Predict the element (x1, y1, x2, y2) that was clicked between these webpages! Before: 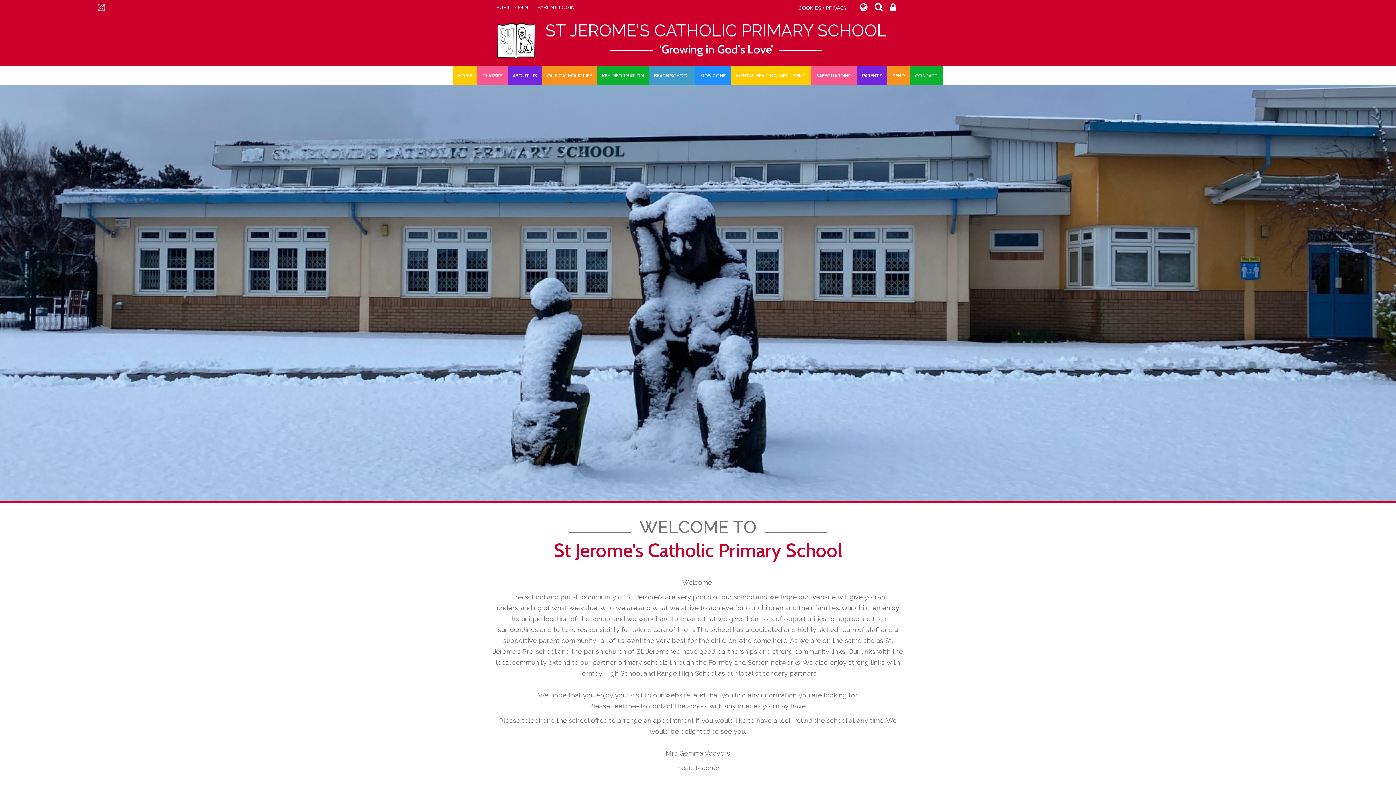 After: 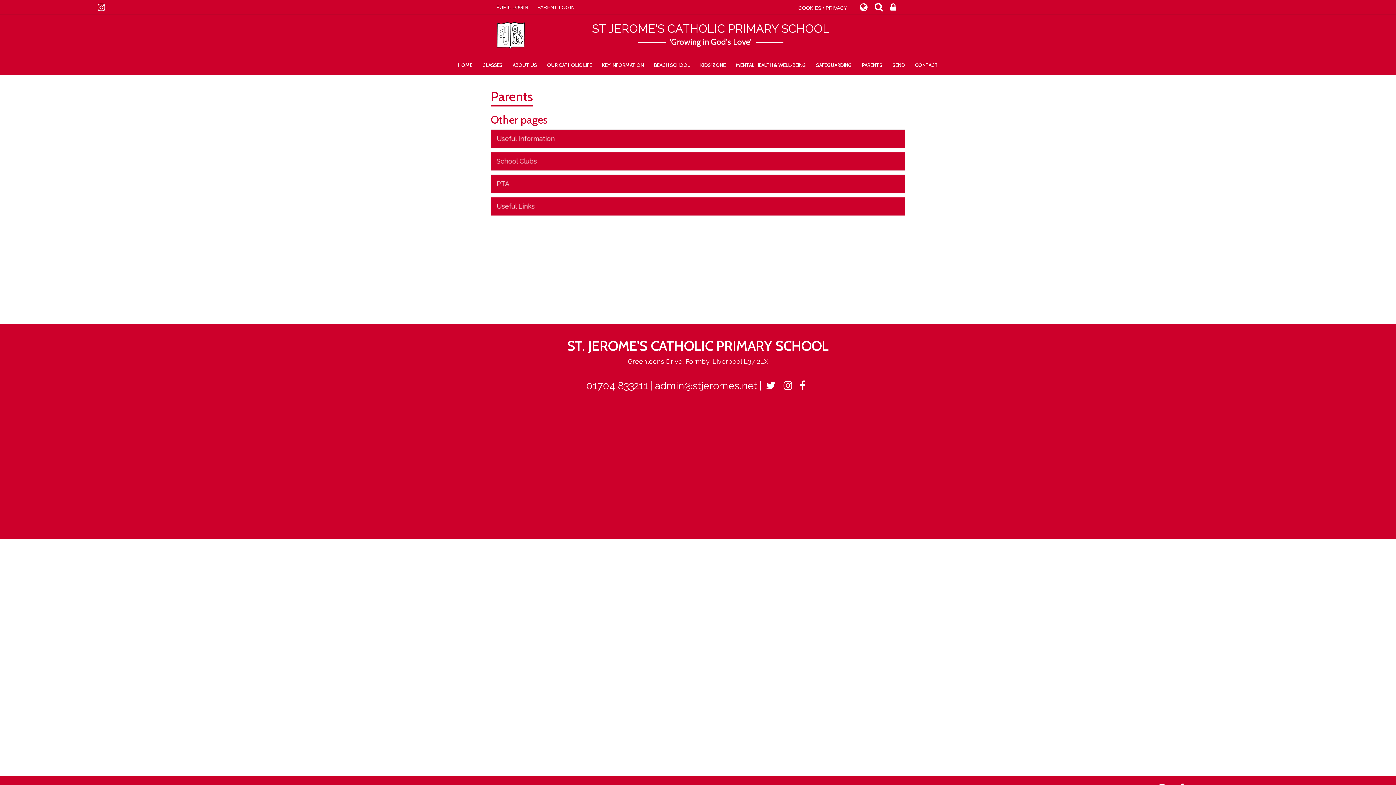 Action: label: PARENTS bbox: (857, 65, 887, 85)